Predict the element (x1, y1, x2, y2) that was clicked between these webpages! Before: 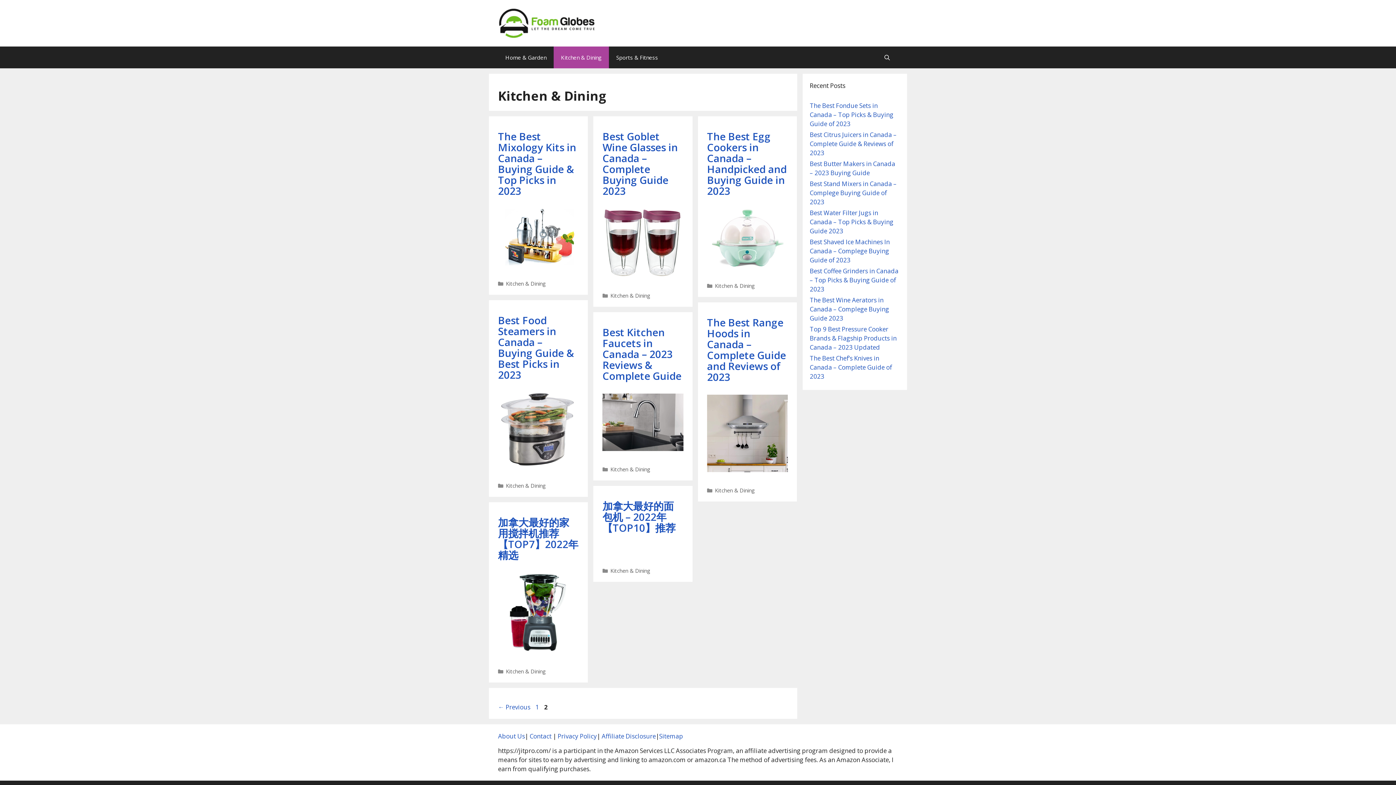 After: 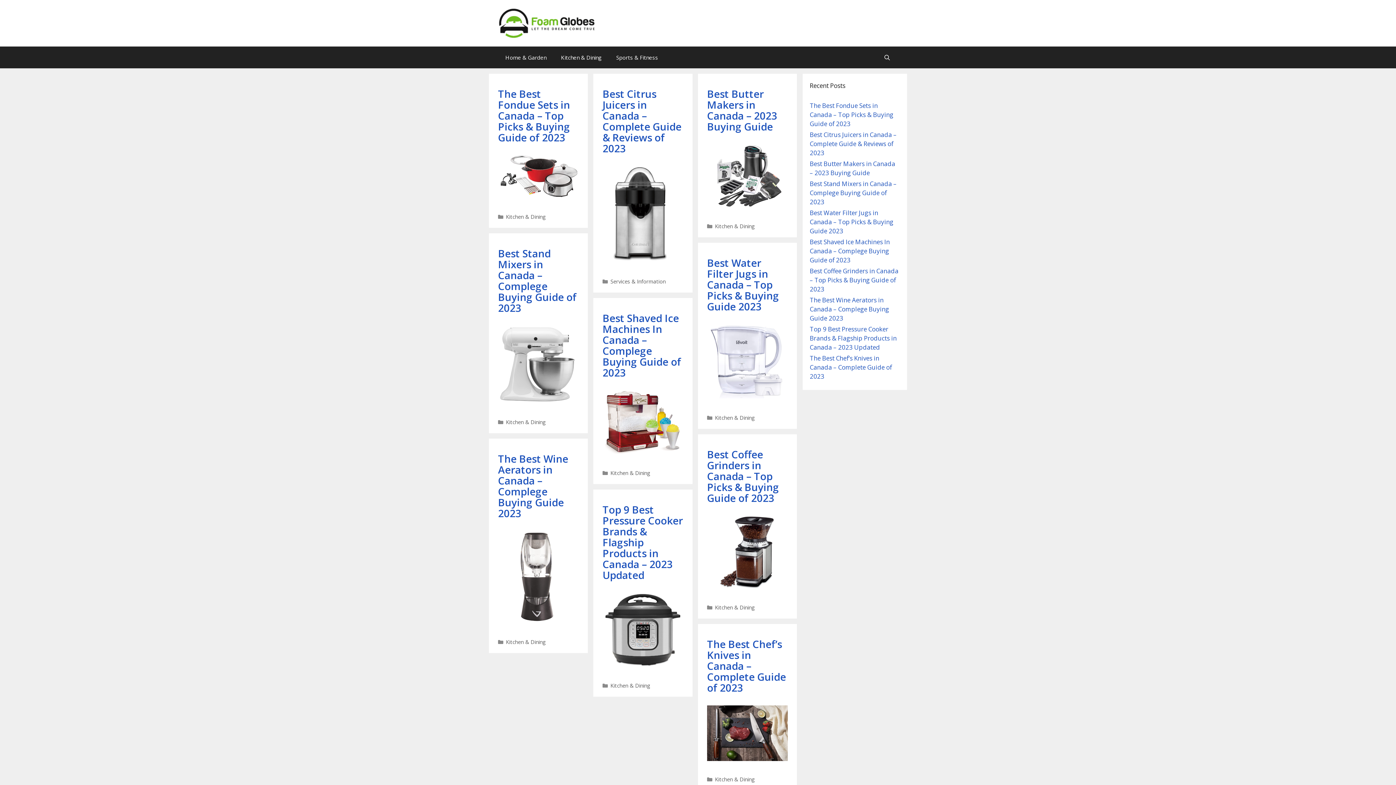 Action: bbox: (498, 18, 596, 26)